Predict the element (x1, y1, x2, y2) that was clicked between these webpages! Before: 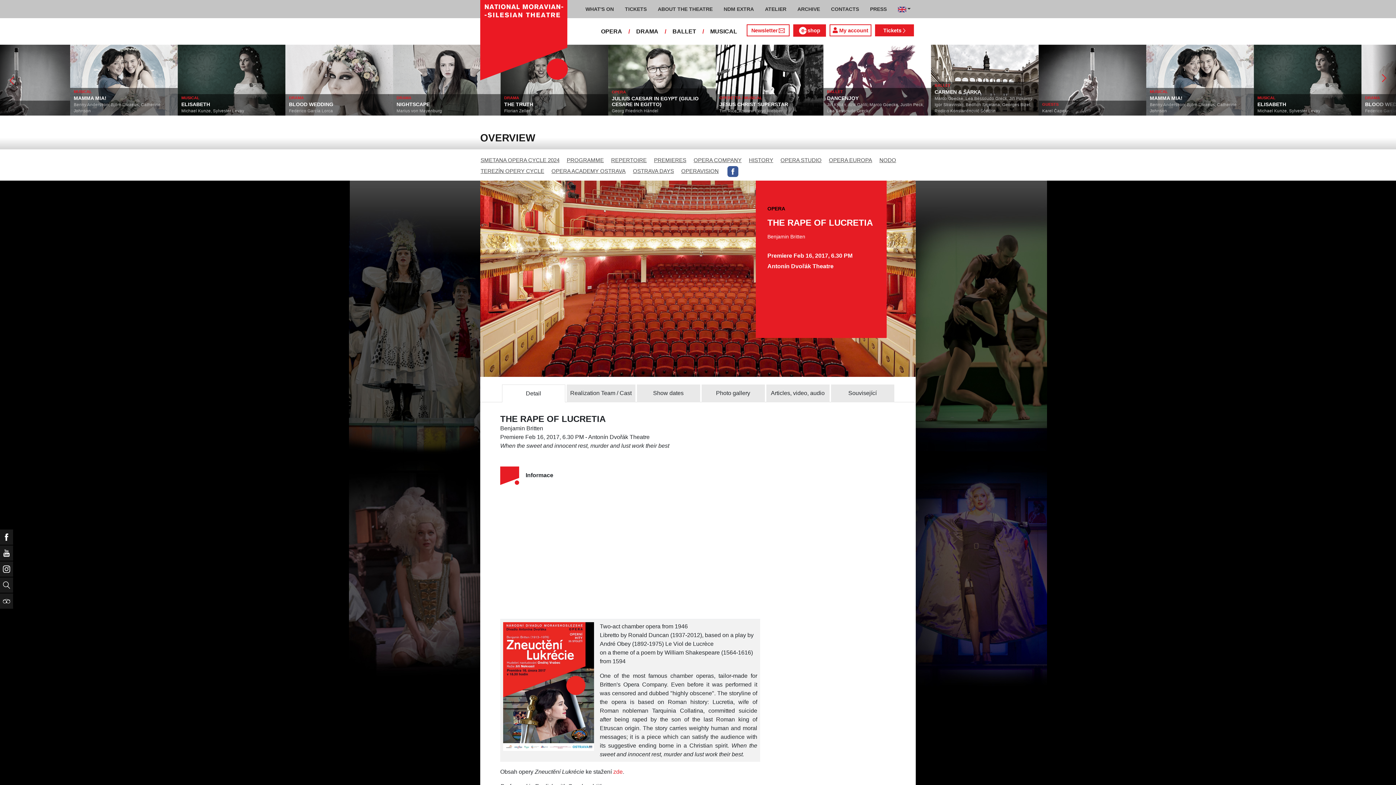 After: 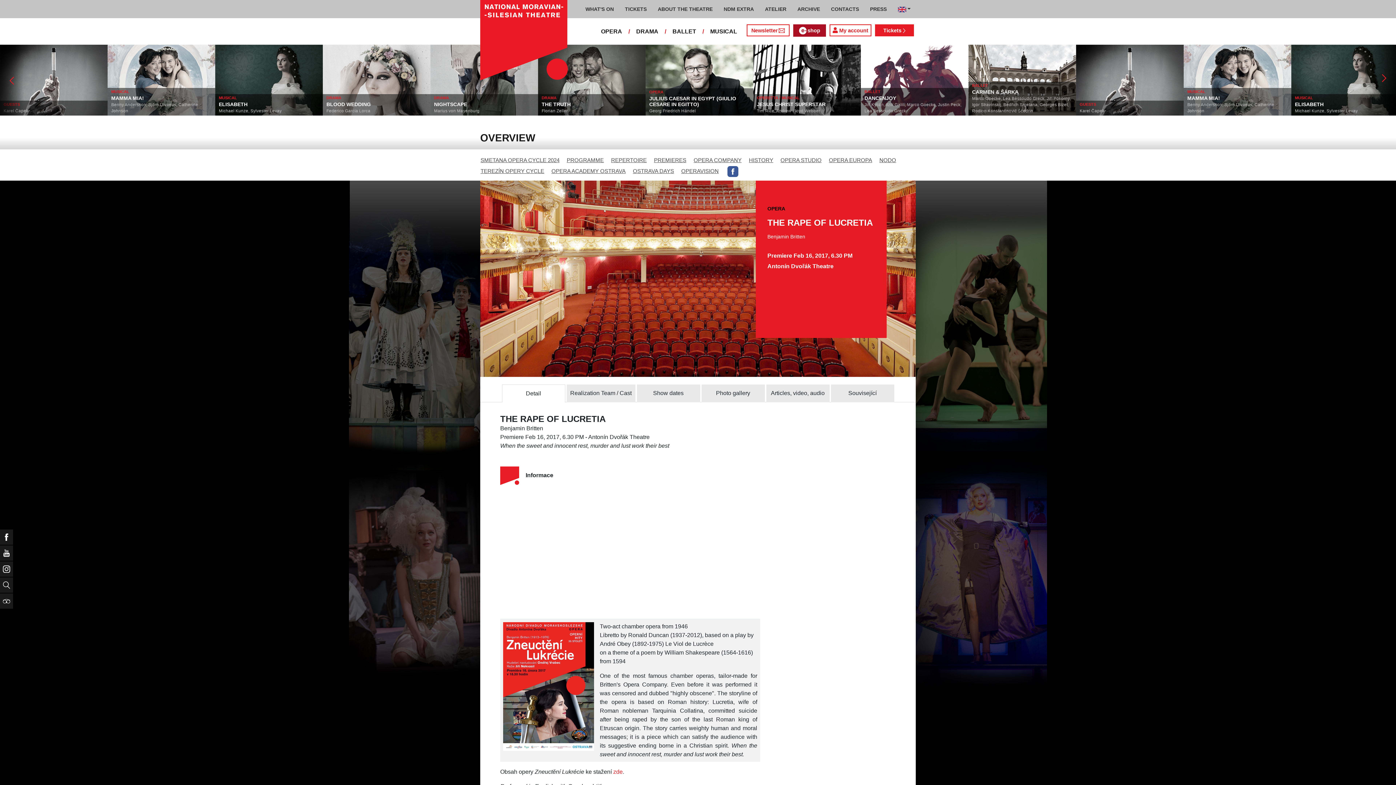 Action: label: shop bbox: (793, 24, 826, 36)